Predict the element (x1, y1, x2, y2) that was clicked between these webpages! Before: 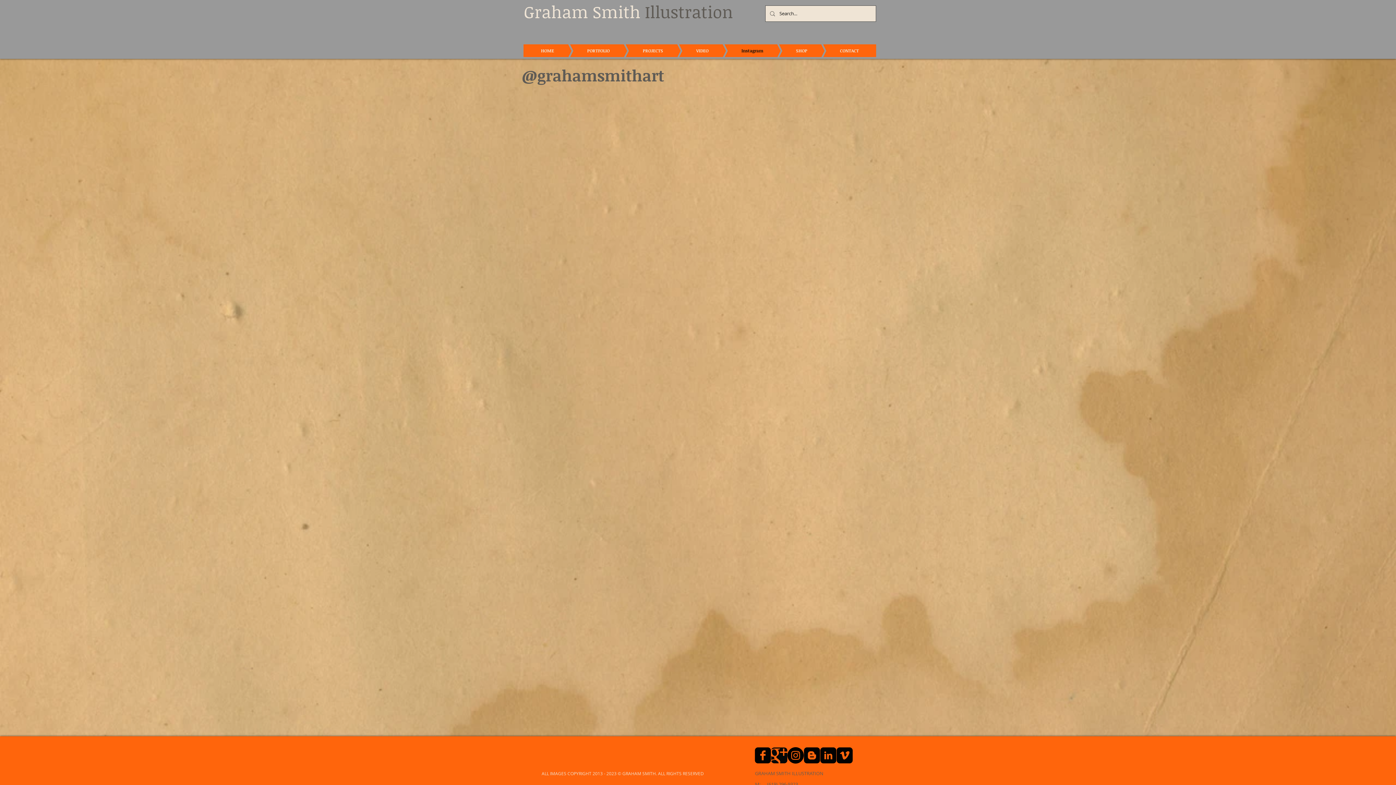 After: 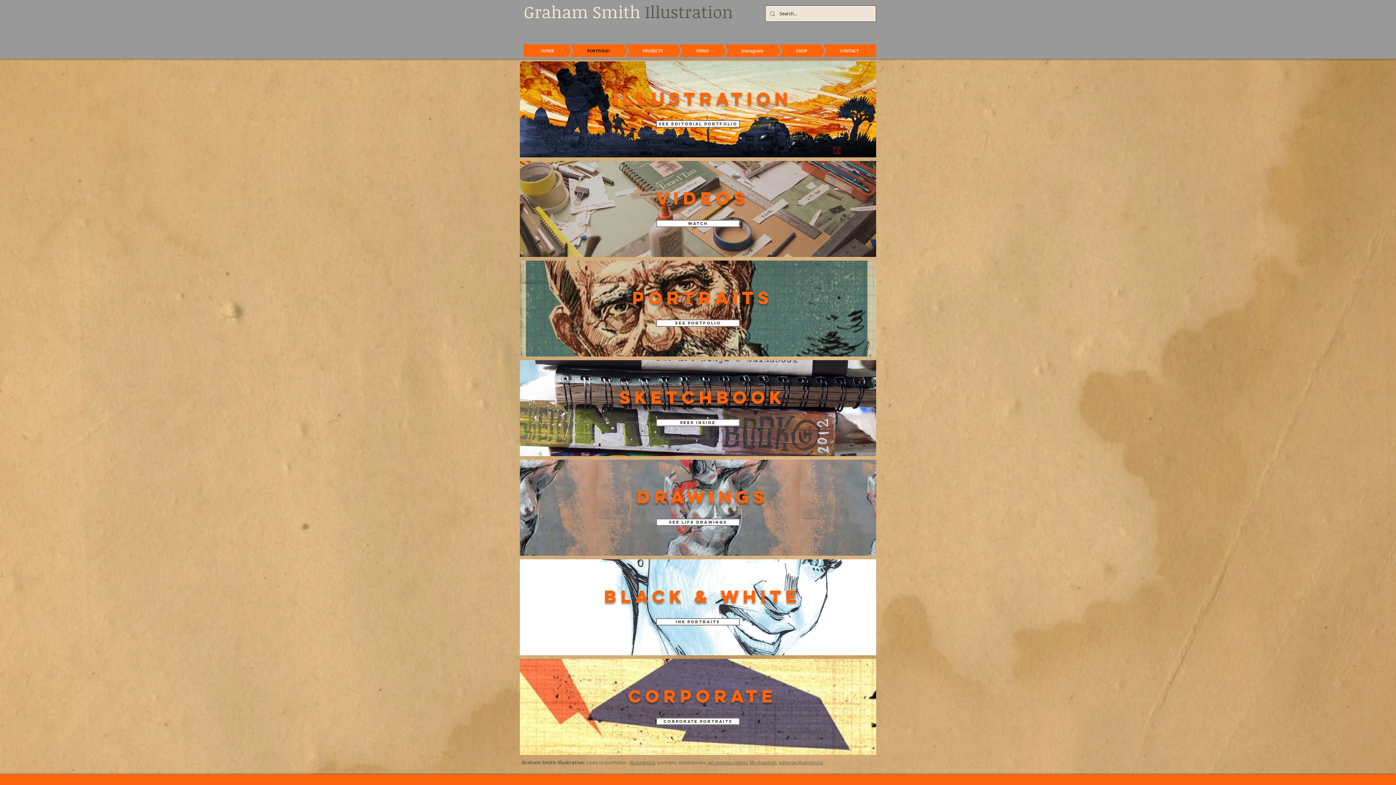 Action: bbox: (548, 44, 627, 57) label: PORTFOLIO